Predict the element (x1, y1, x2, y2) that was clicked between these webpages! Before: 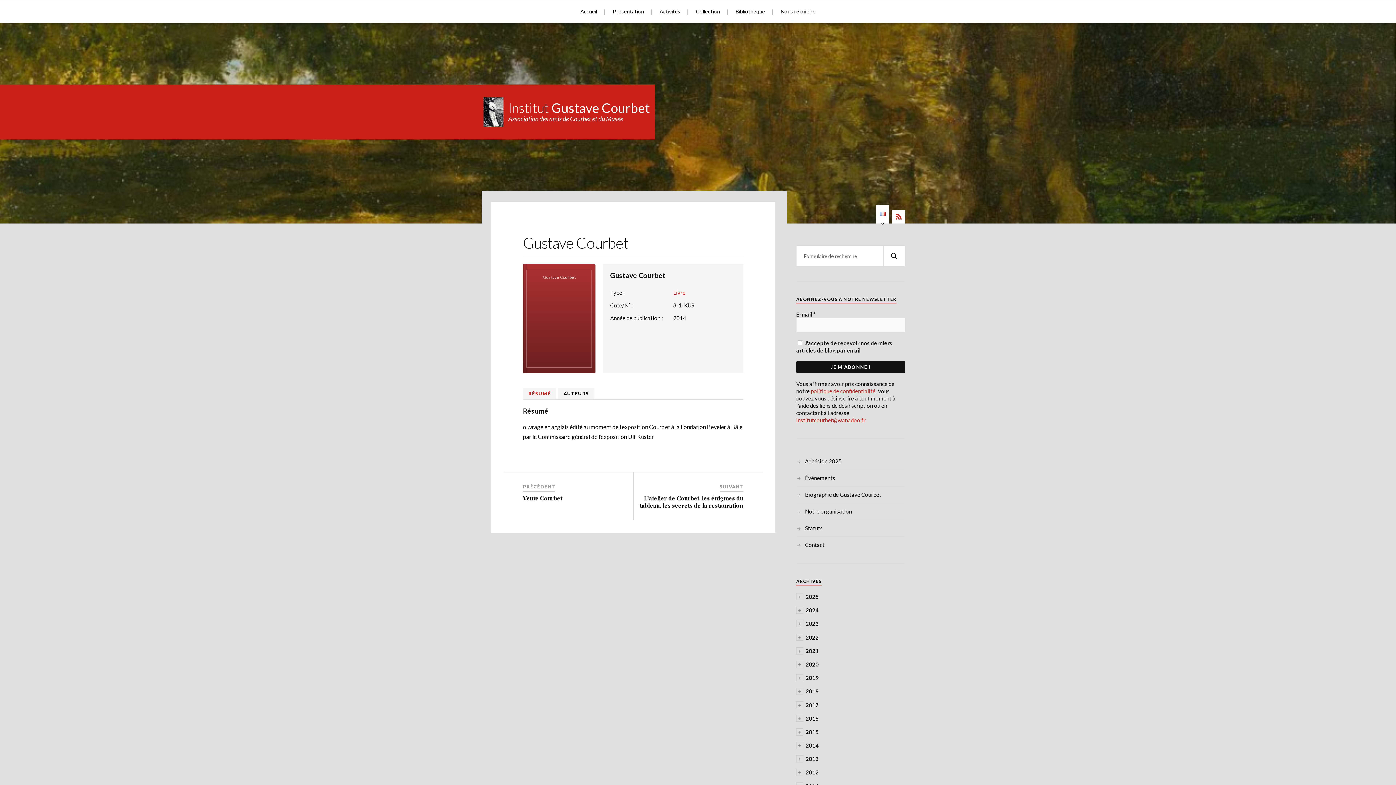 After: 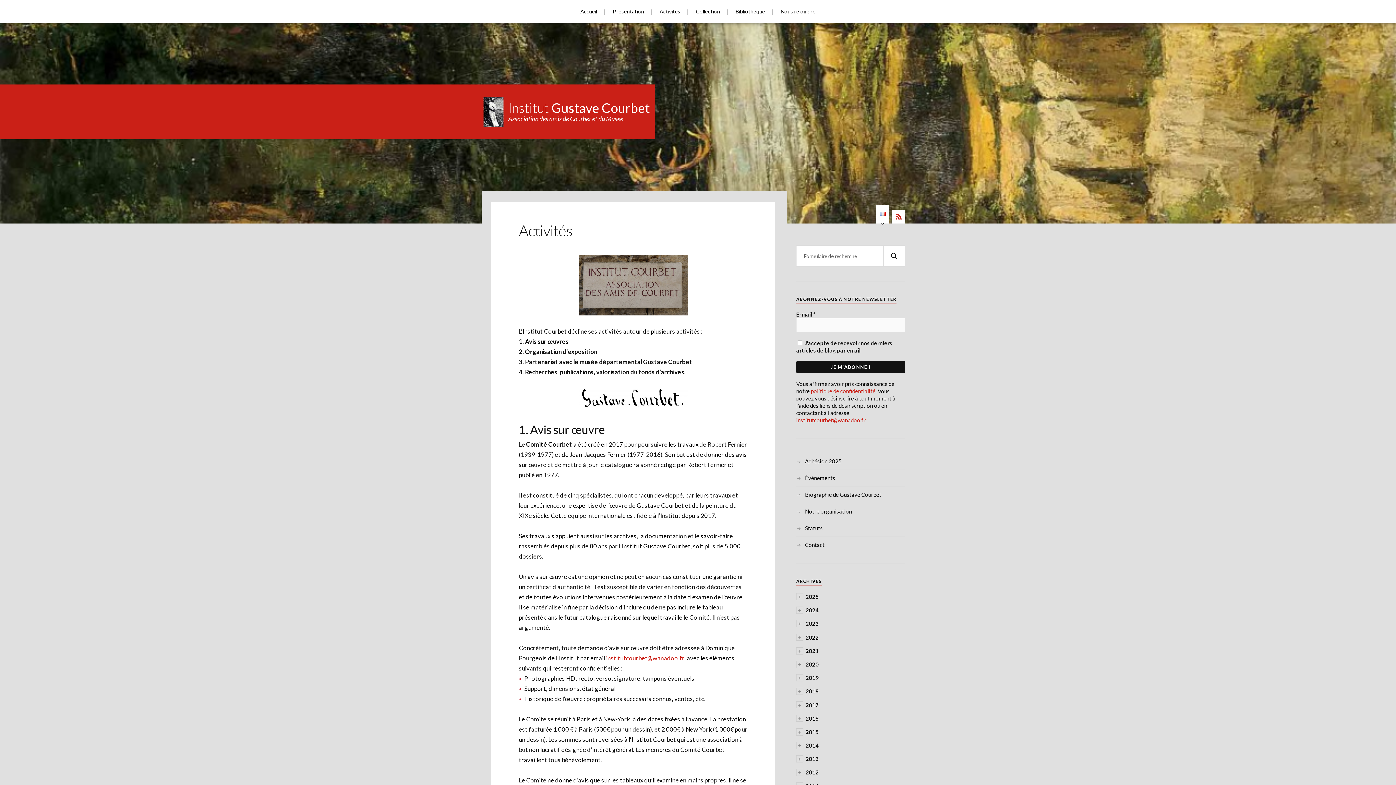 Action: label: Activités bbox: (659, 0, 680, 22)